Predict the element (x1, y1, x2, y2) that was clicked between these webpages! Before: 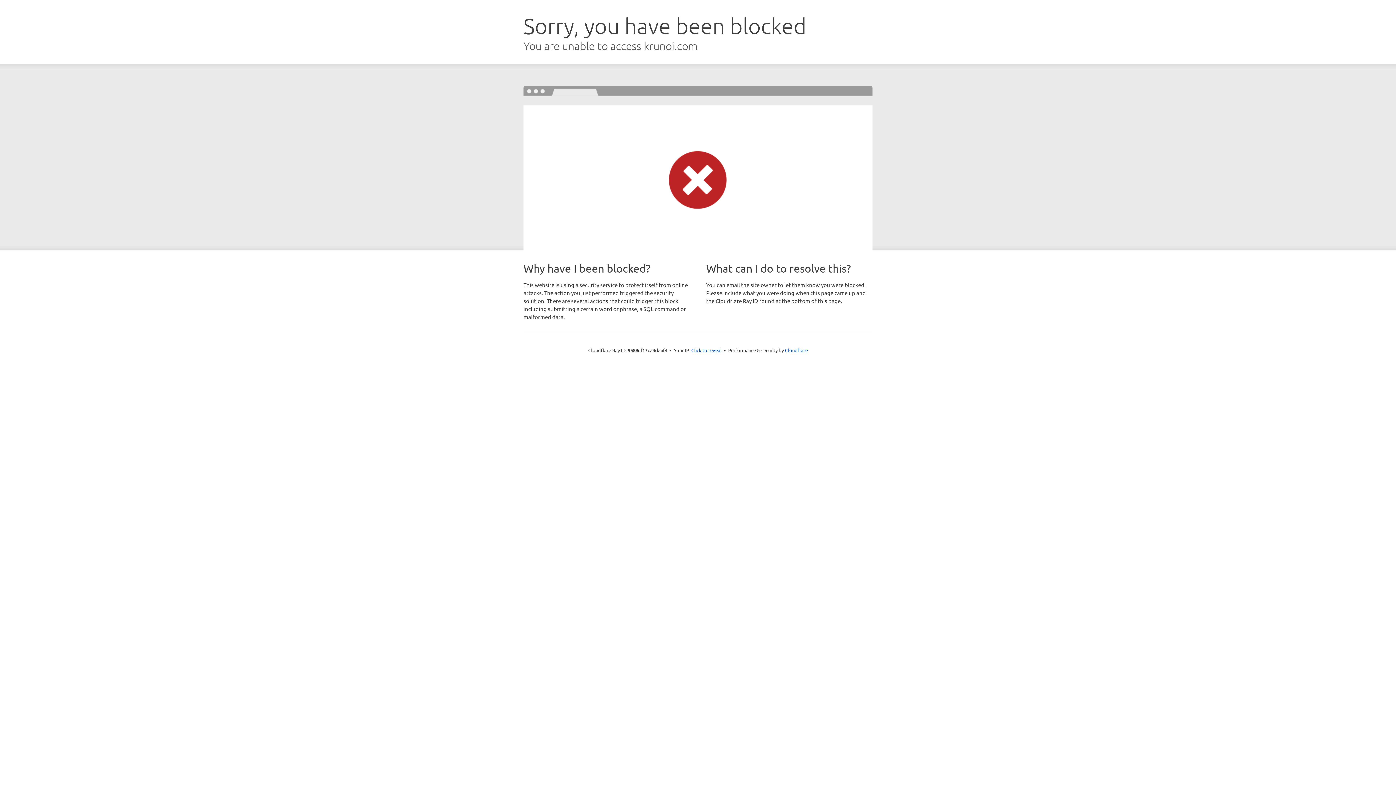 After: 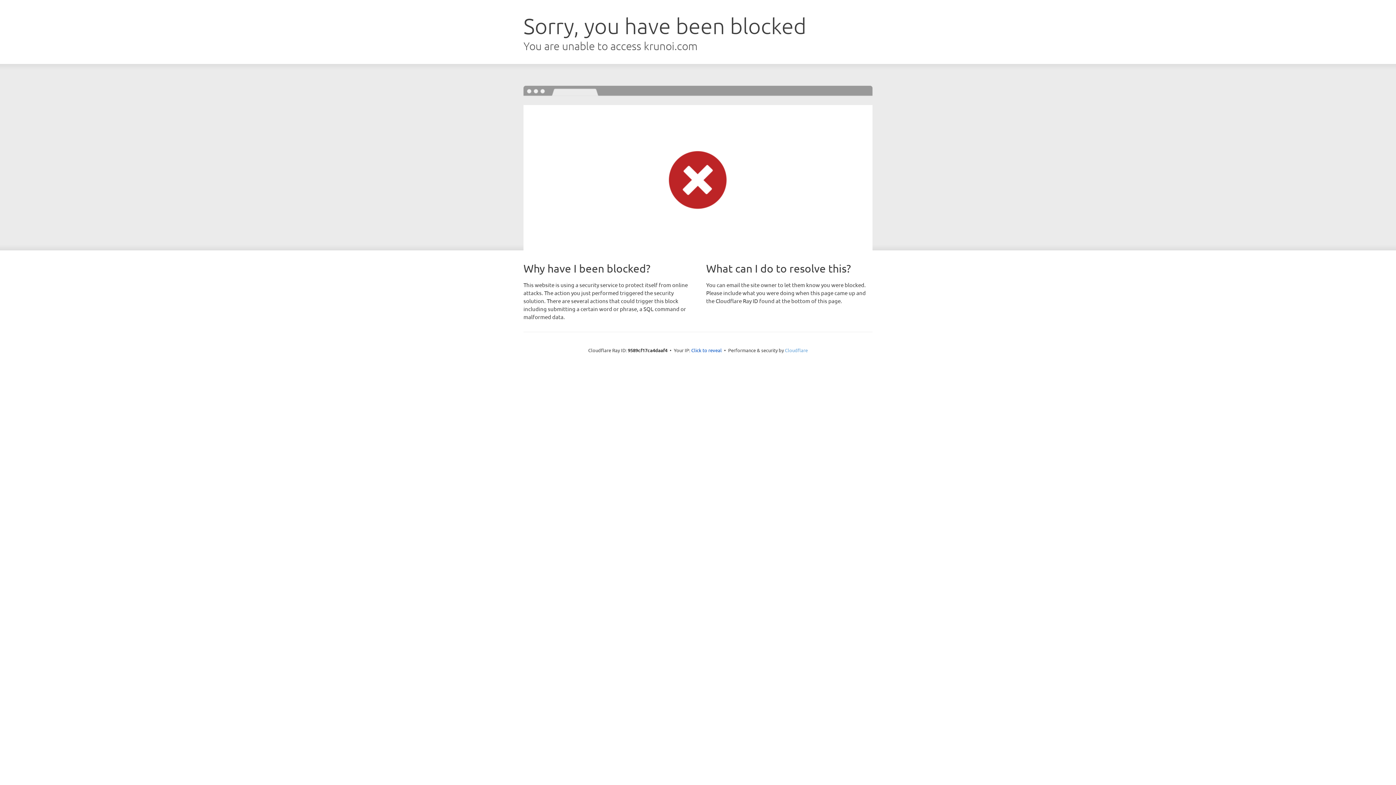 Action: label: Cloudflare bbox: (785, 347, 808, 353)